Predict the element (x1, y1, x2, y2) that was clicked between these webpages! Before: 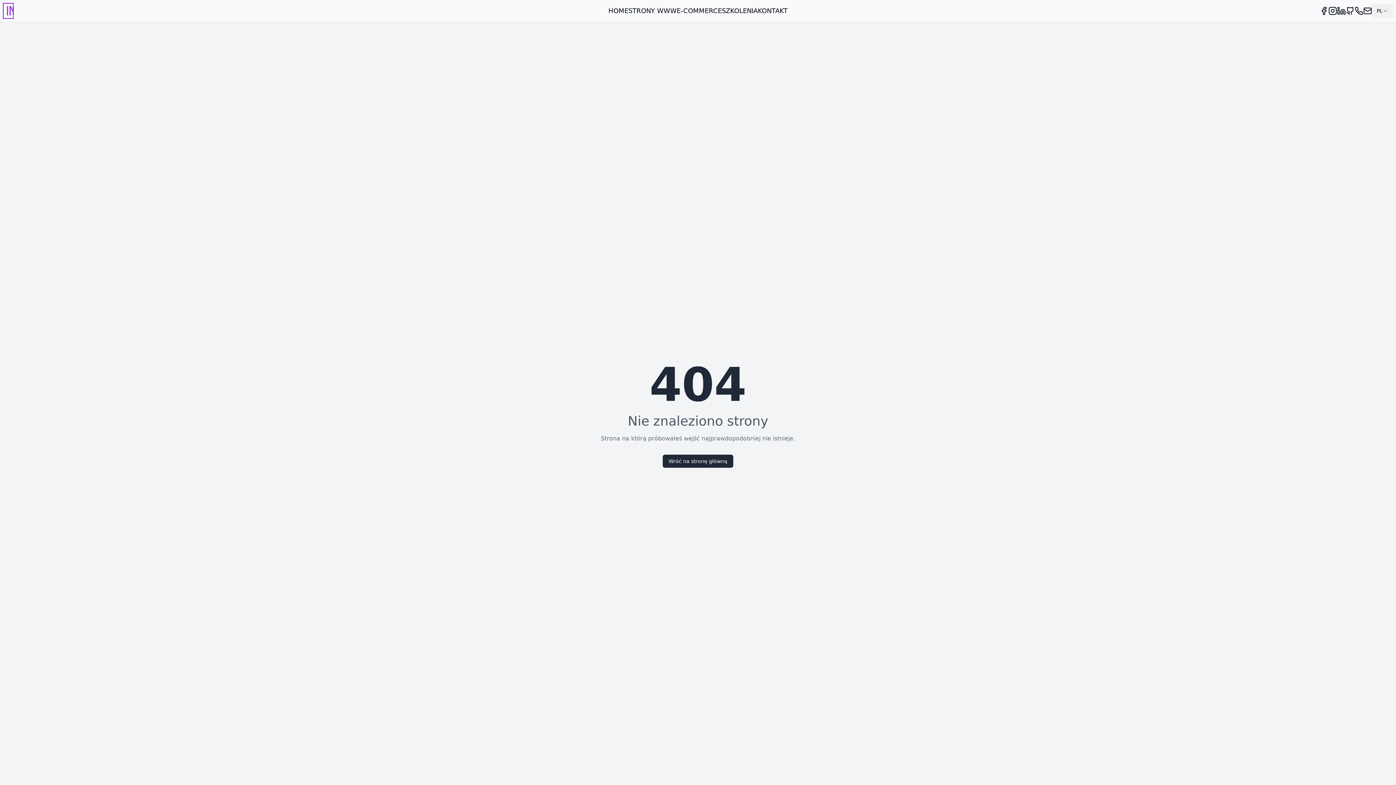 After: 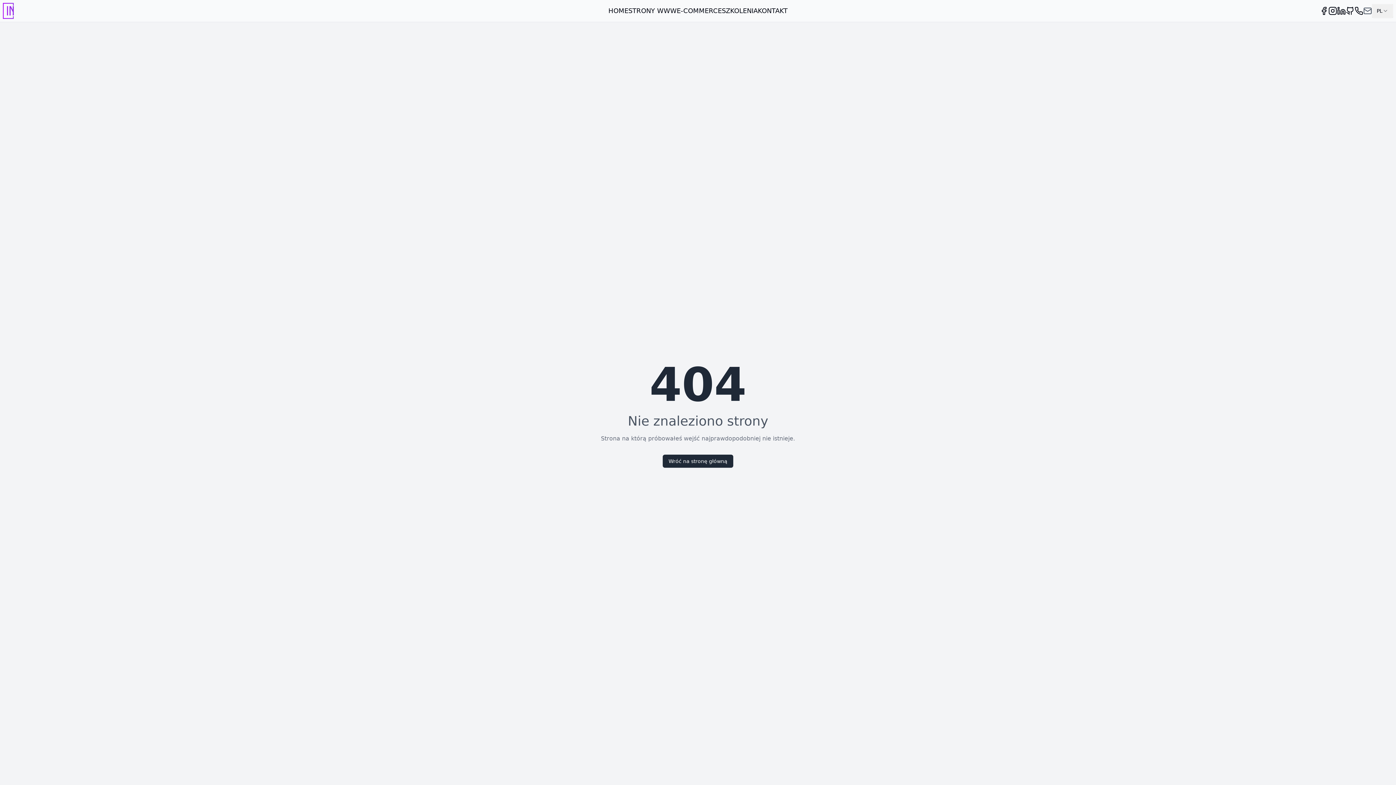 Action: bbox: (1363, 6, 1372, 15)